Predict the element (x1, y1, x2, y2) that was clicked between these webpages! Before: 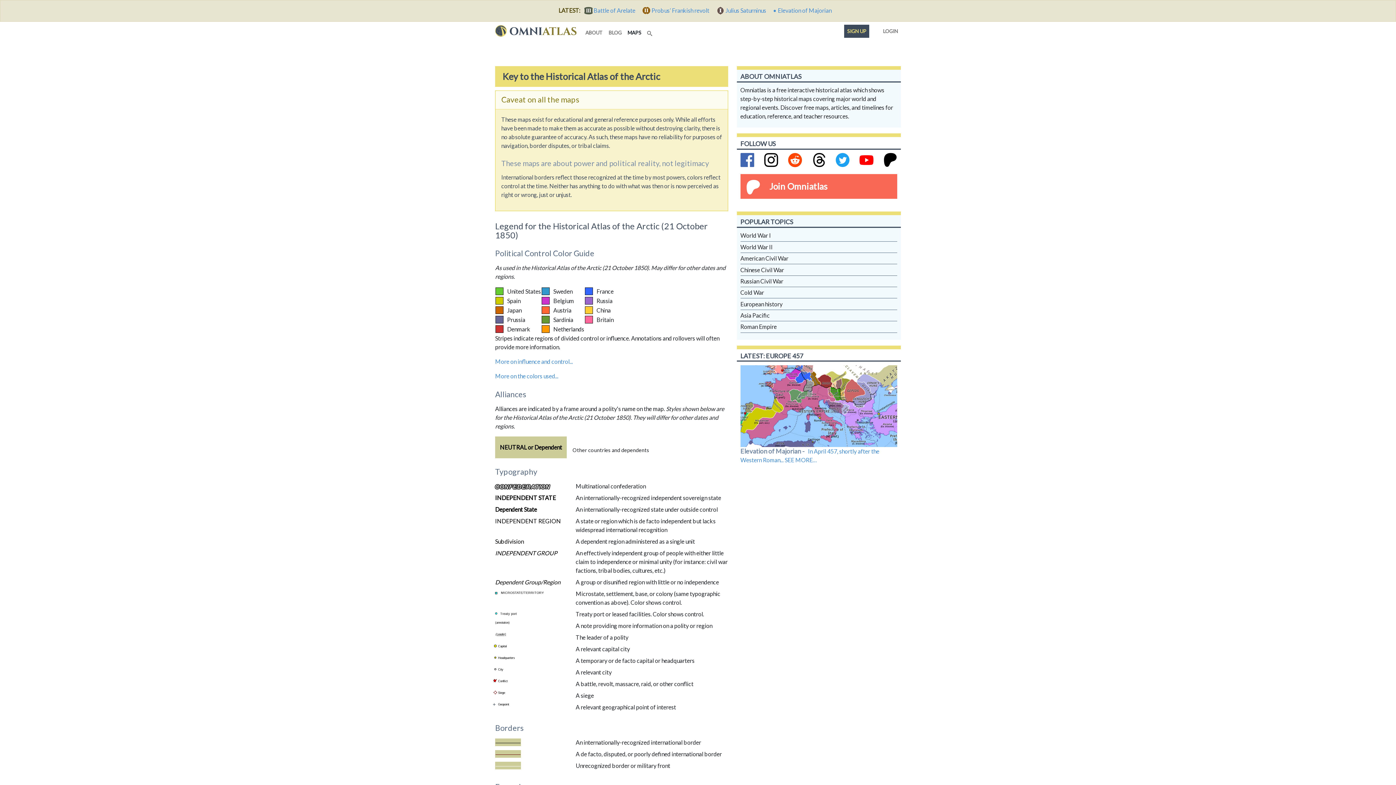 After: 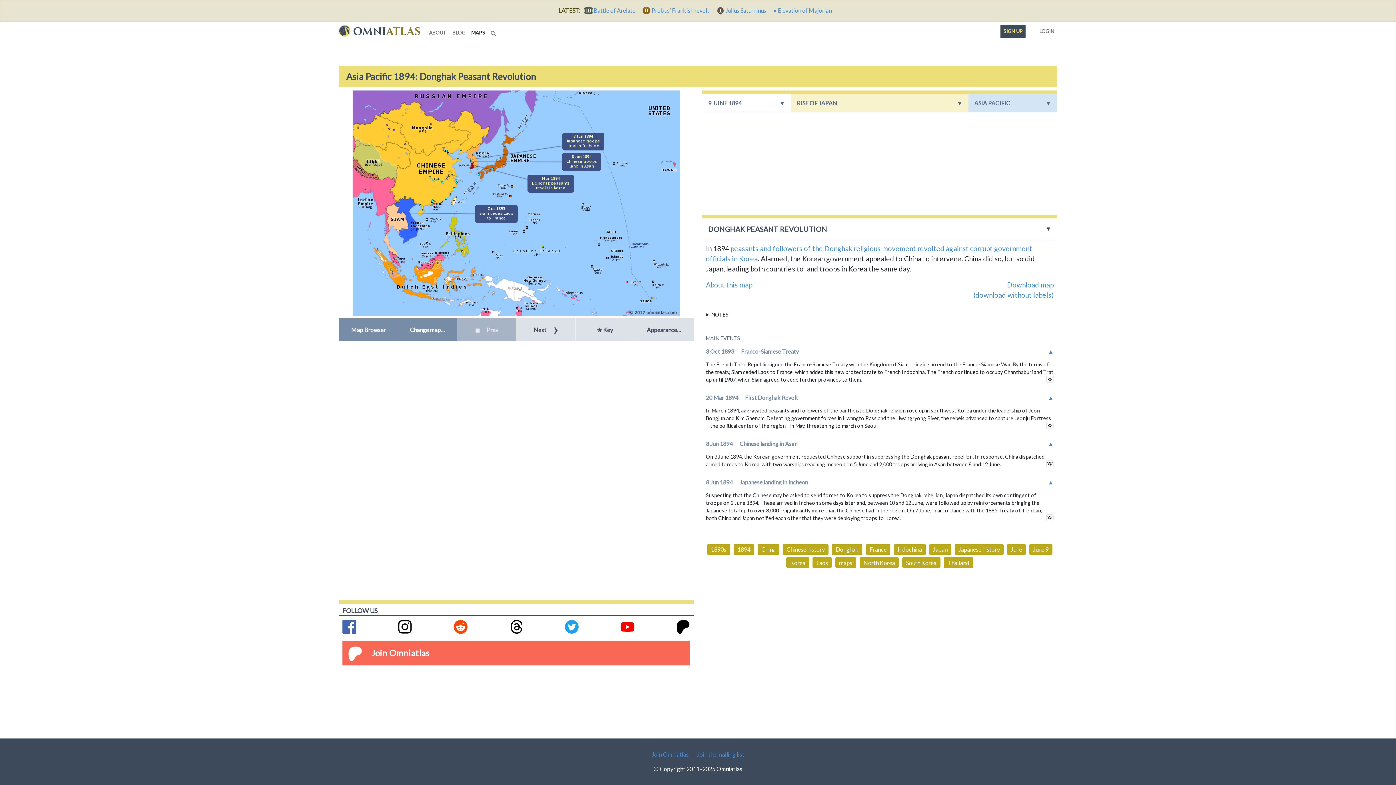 Action: label: Asia Pacific bbox: (740, 311, 897, 320)